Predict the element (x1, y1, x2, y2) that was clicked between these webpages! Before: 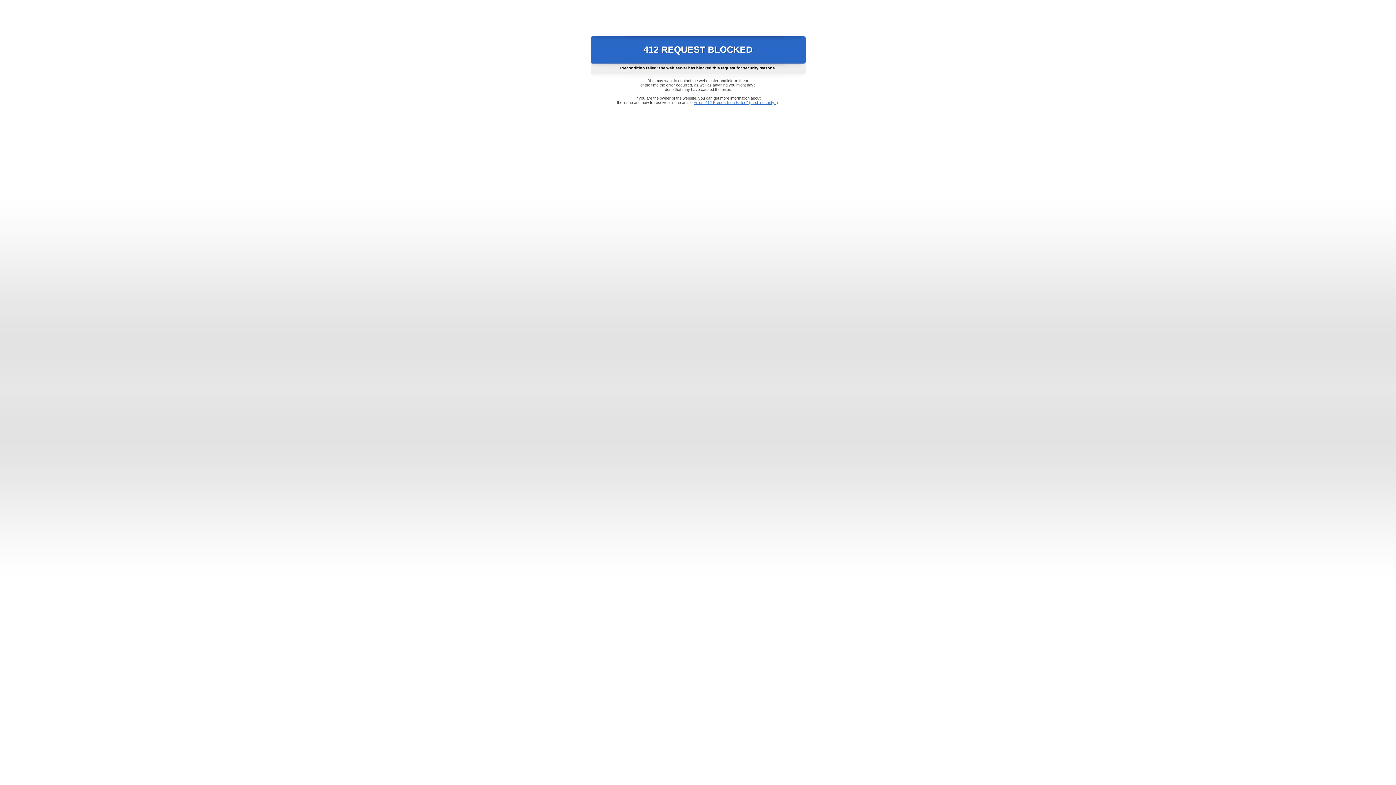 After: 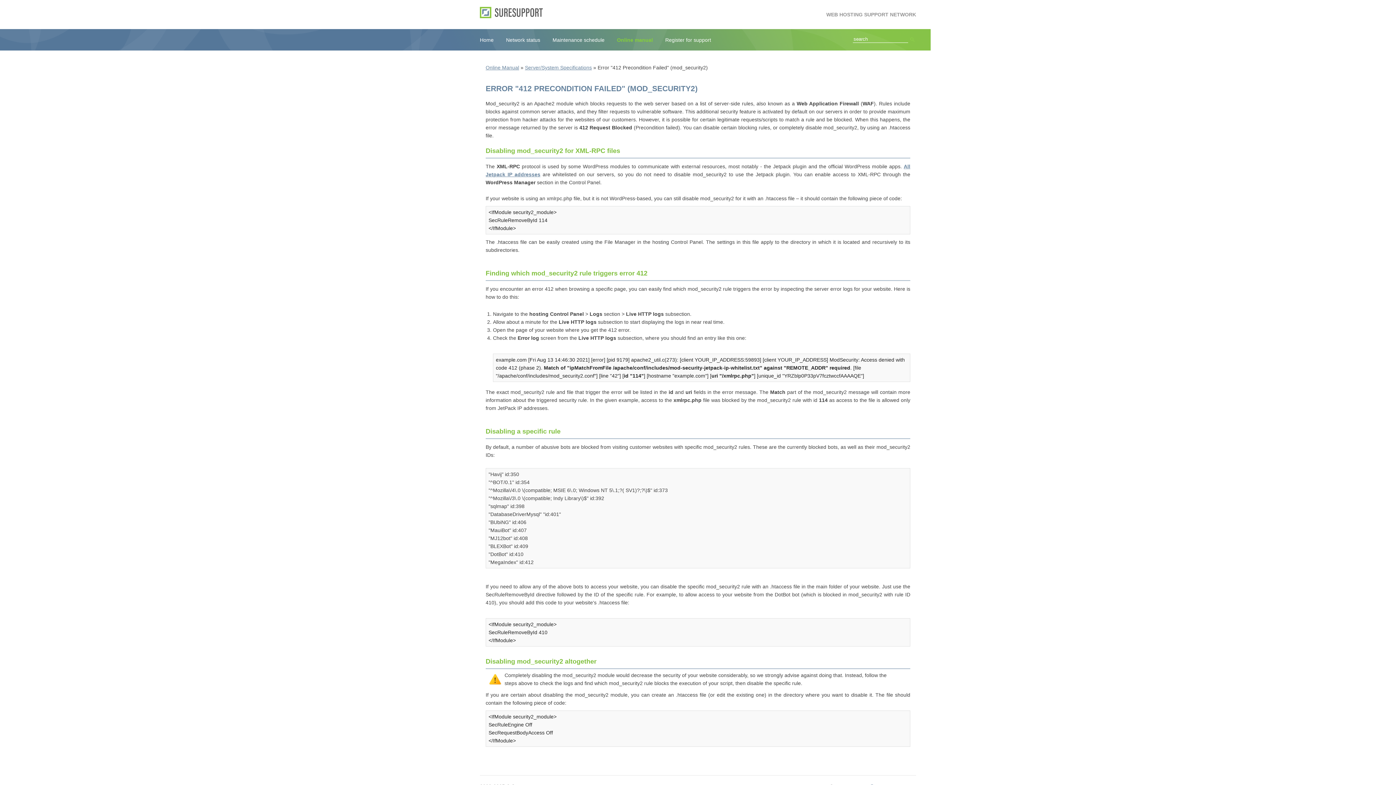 Action: label: Error "412 Precondition Failed" (mod_security2) bbox: (693, 100, 778, 104)